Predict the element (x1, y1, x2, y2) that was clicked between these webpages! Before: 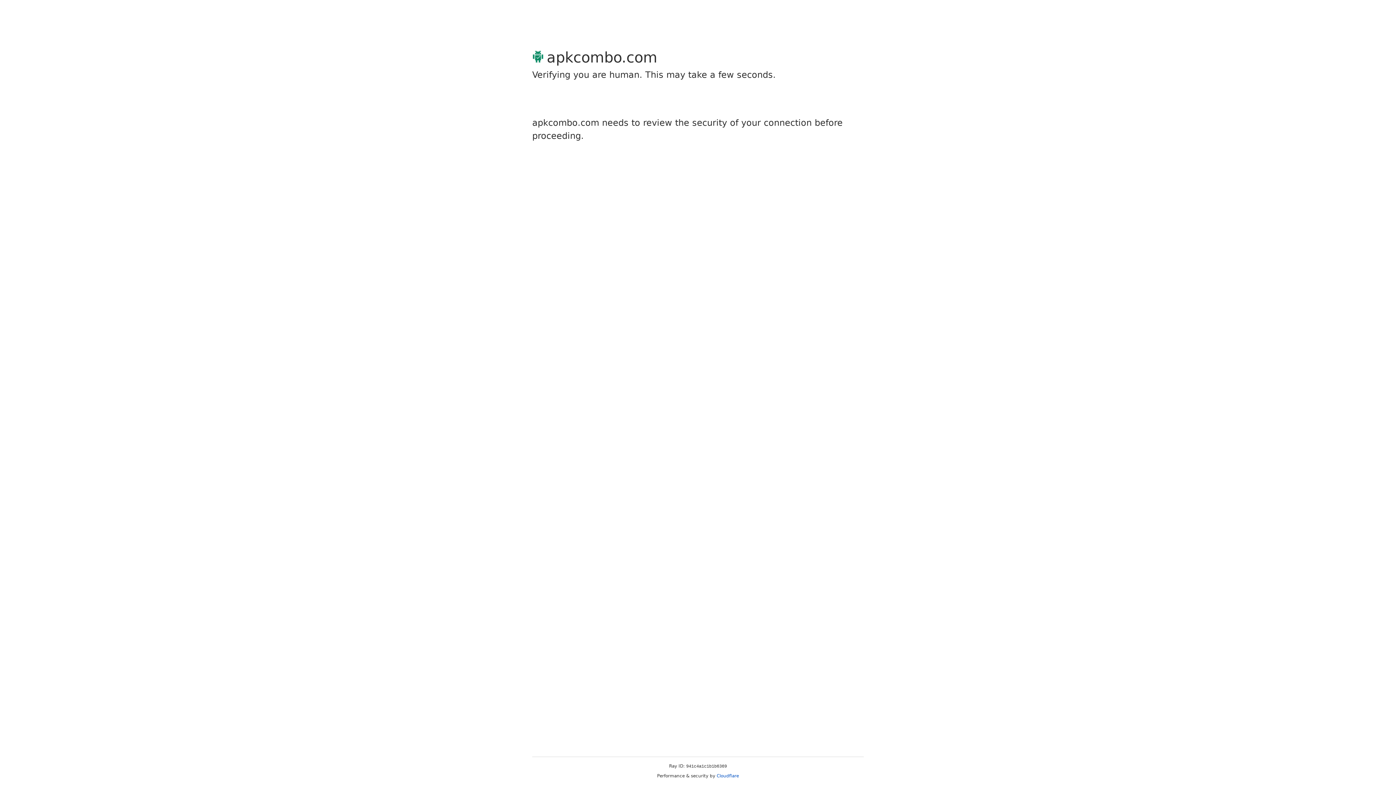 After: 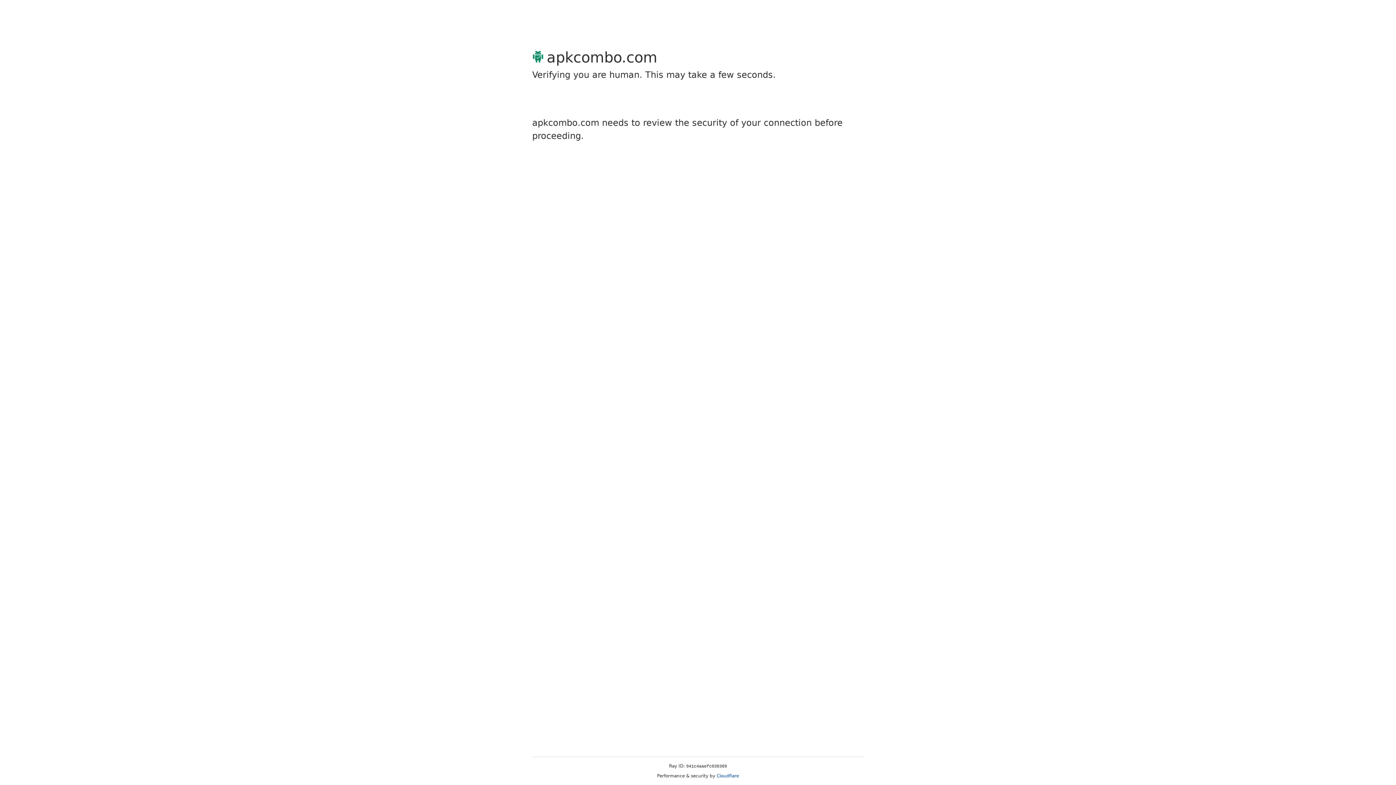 Action: bbox: (716, 773, 739, 778) label: Cloudflare